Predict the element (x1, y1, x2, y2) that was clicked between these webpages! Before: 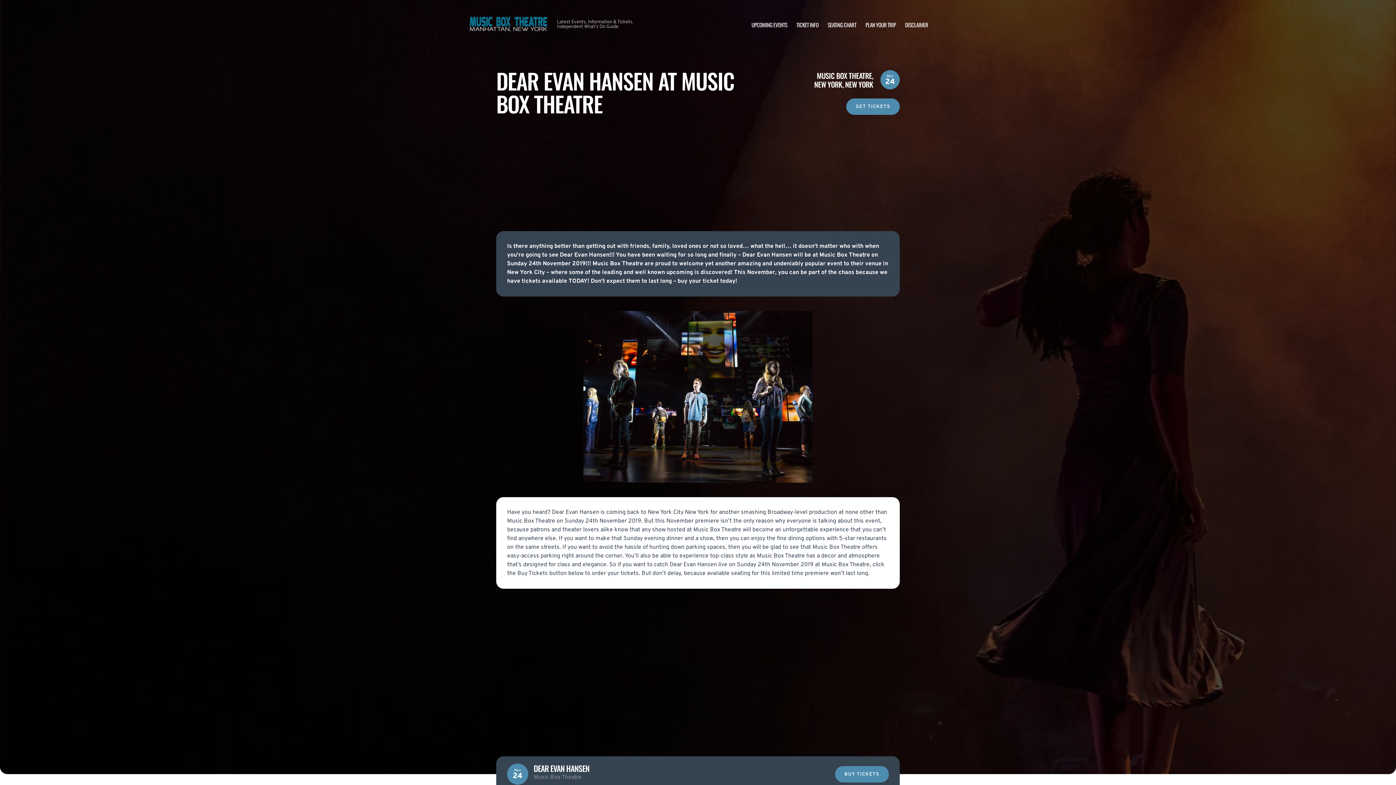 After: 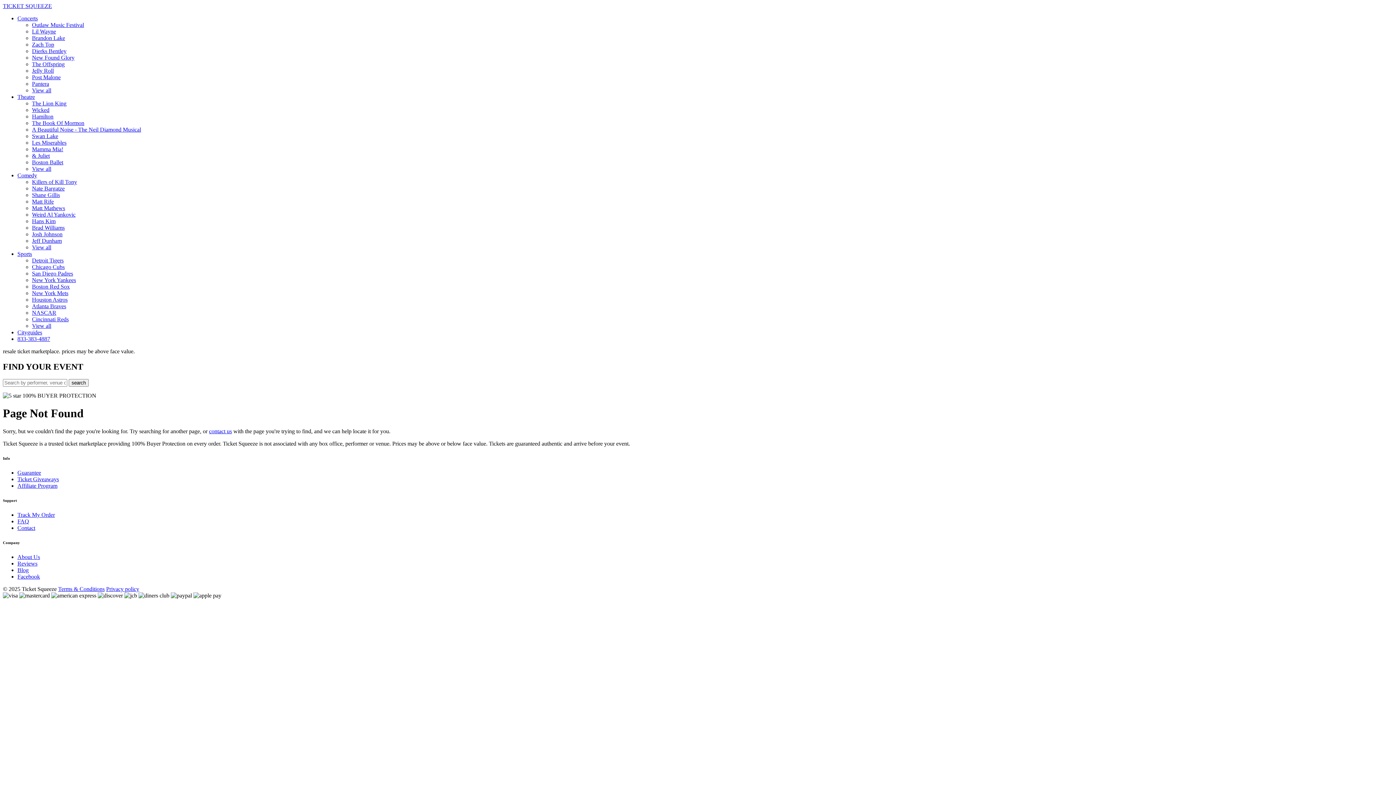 Action: bbox: (835, 766, 889, 782) label: BUY TICKETS